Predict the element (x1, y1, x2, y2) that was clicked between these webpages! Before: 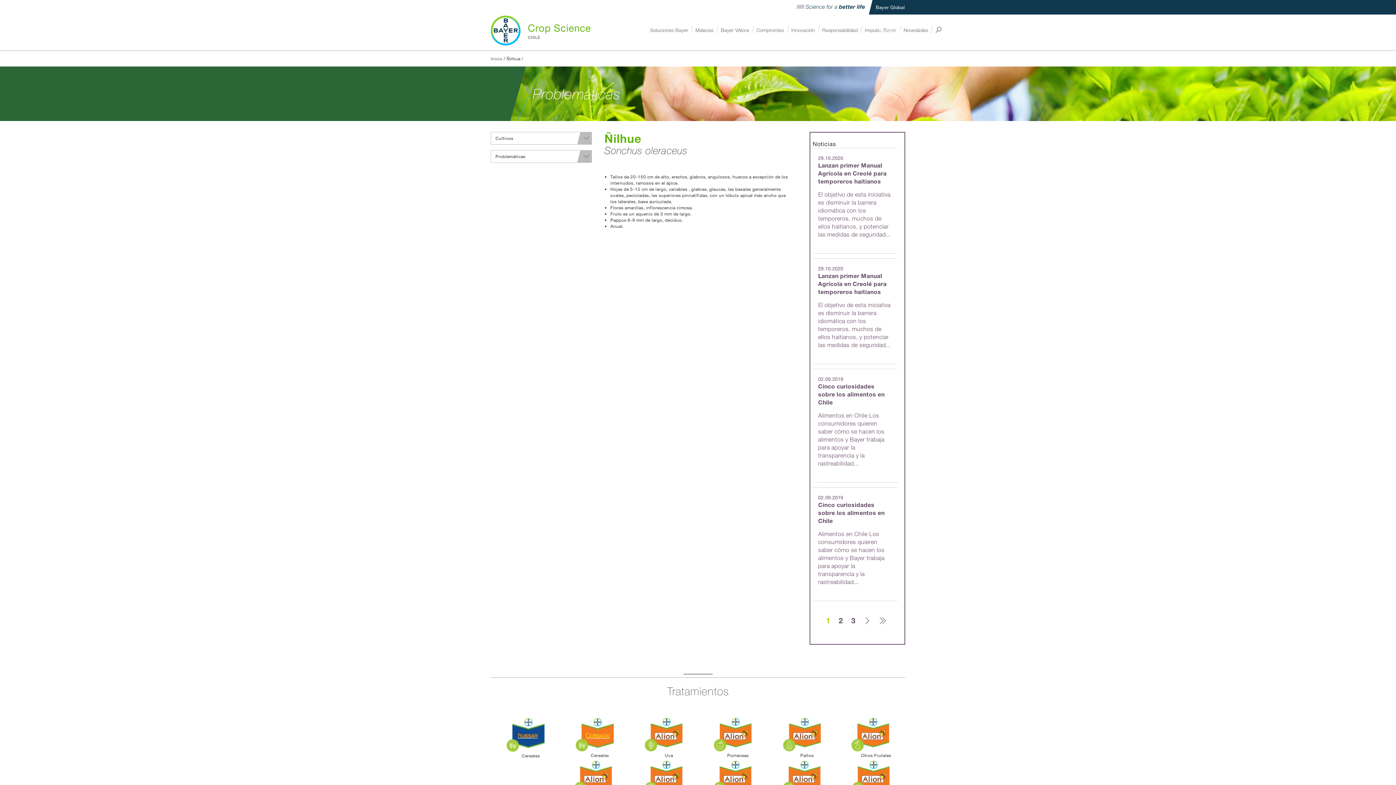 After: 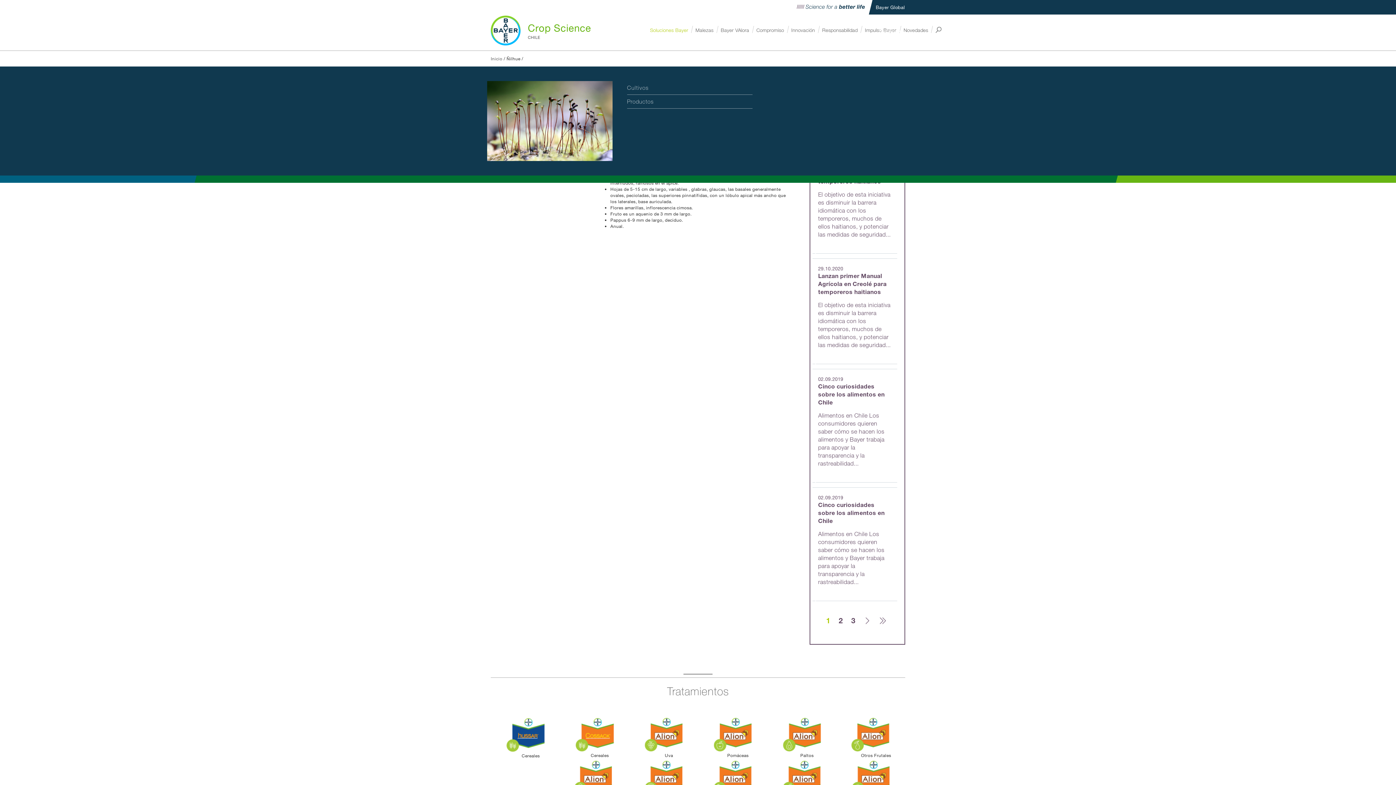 Action: label: Soluciones Bayer bbox: (650, 26, 688, 33)